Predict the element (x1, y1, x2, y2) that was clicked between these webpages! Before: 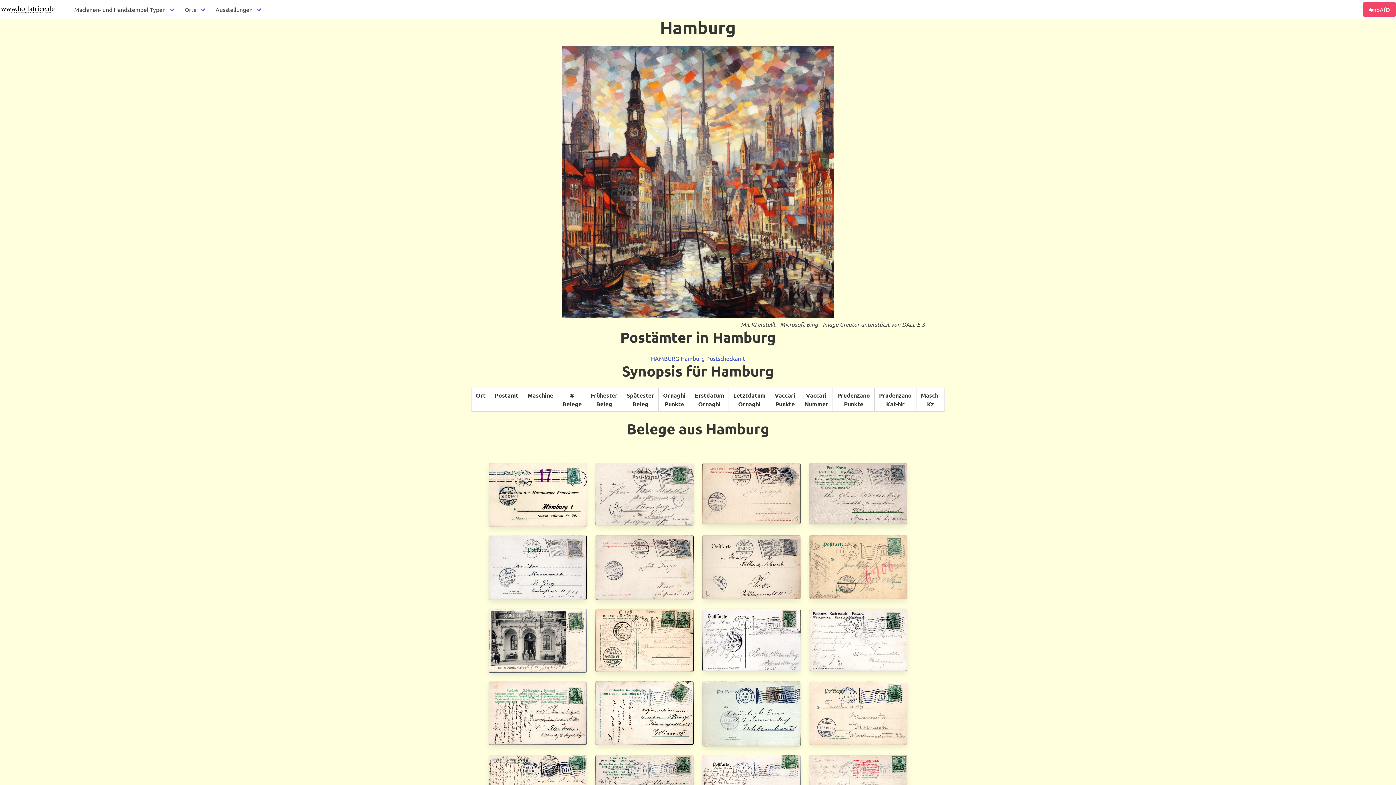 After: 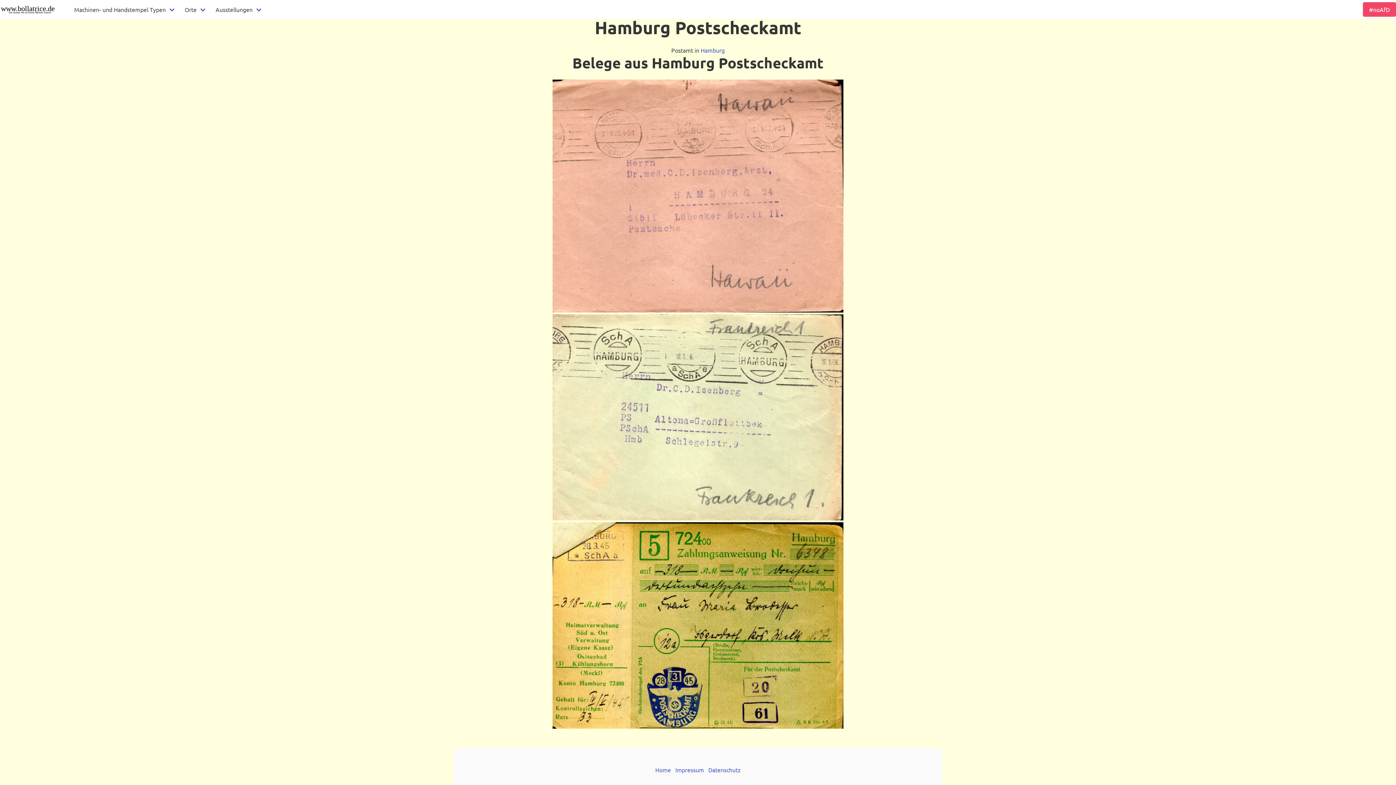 Action: label: Hamburg Postscheckamt bbox: (680, 354, 745, 362)